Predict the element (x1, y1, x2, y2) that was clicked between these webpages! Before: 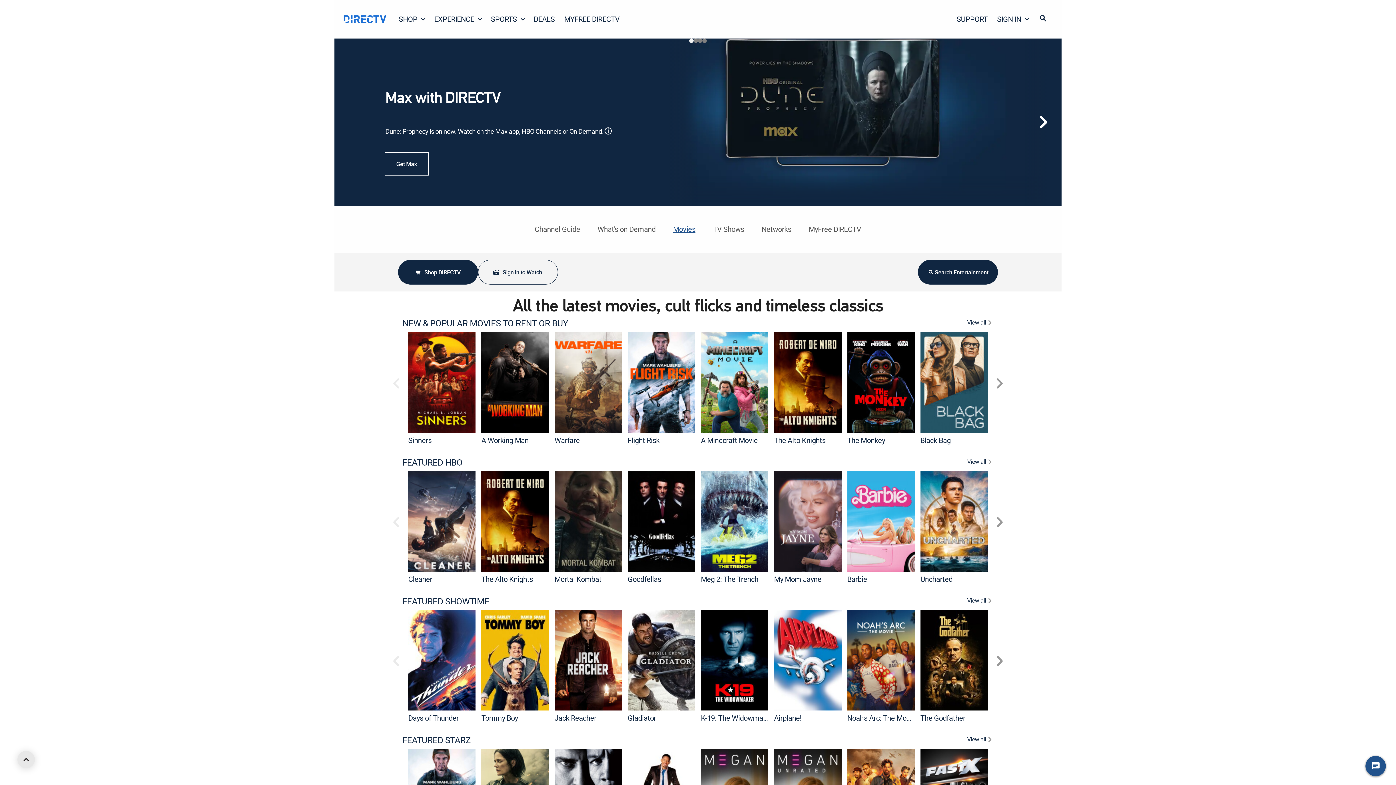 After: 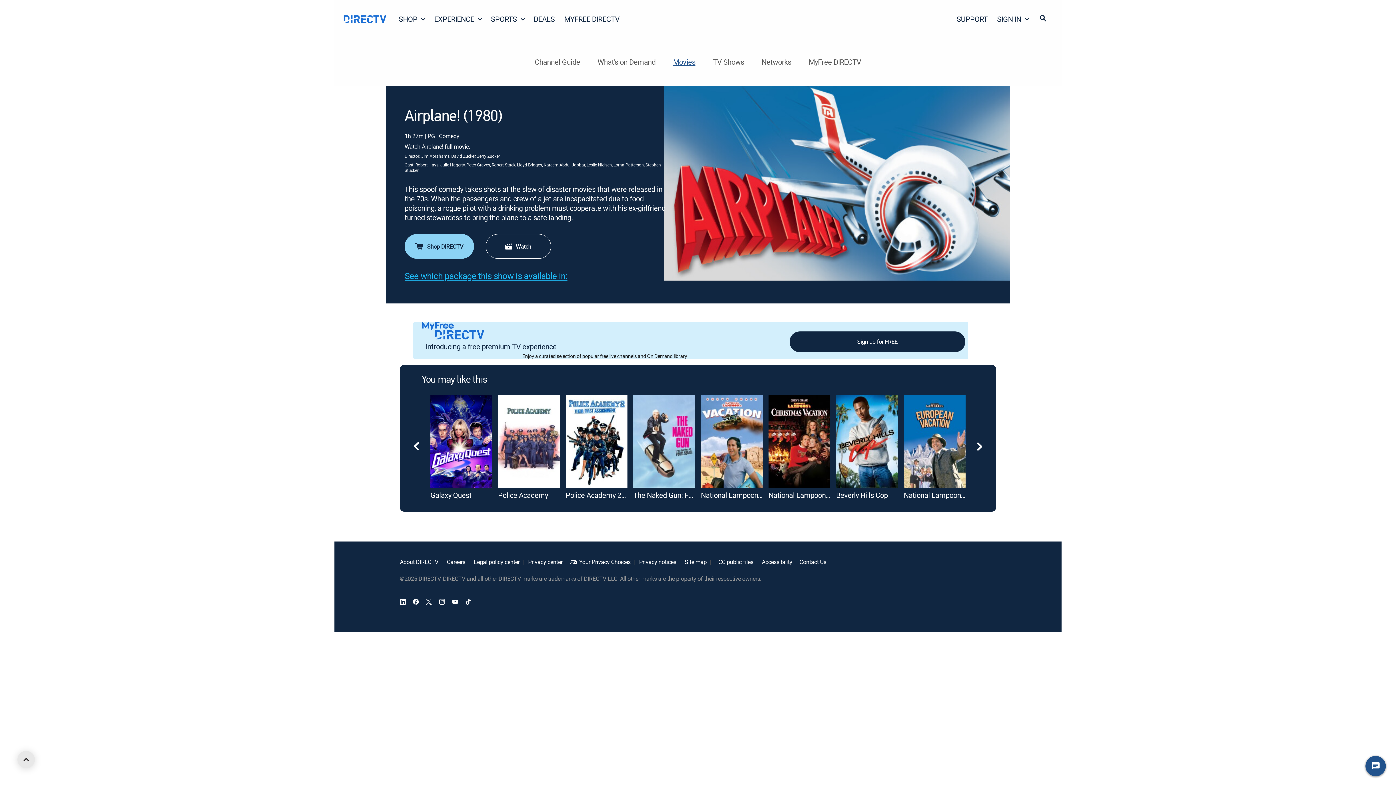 Action: bbox: (774, 713, 801, 723) label: Airplane!